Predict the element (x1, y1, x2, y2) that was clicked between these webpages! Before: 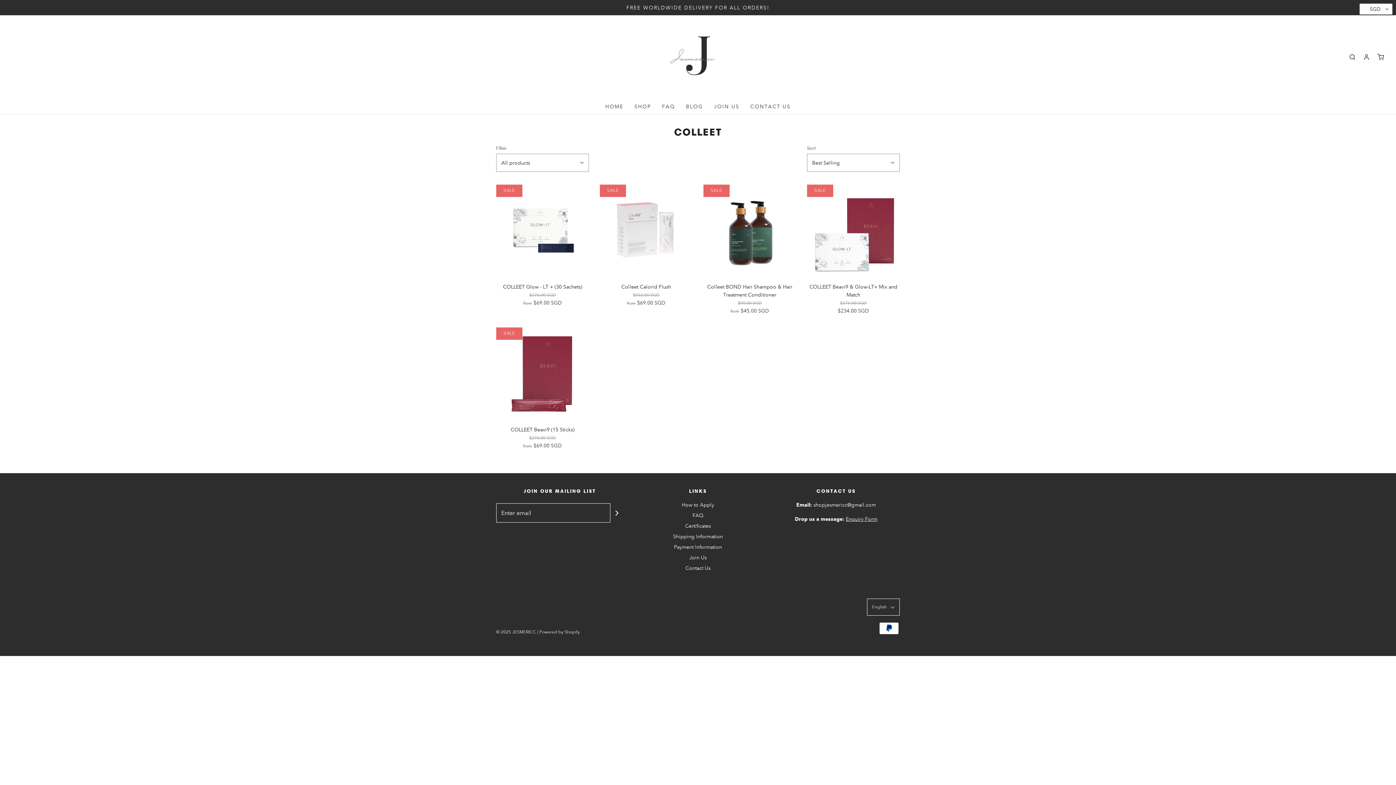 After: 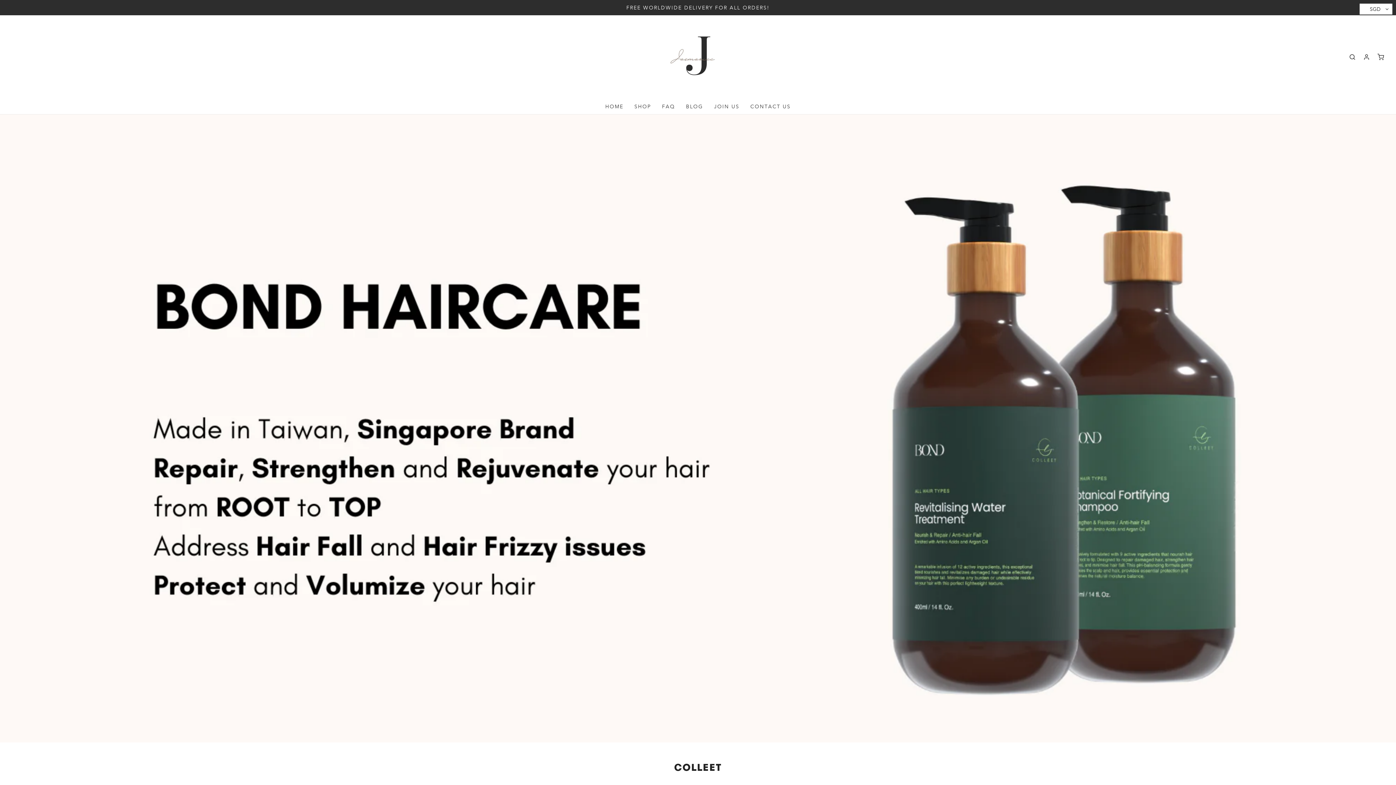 Action: bbox: (605, 98, 623, 114) label: HOME